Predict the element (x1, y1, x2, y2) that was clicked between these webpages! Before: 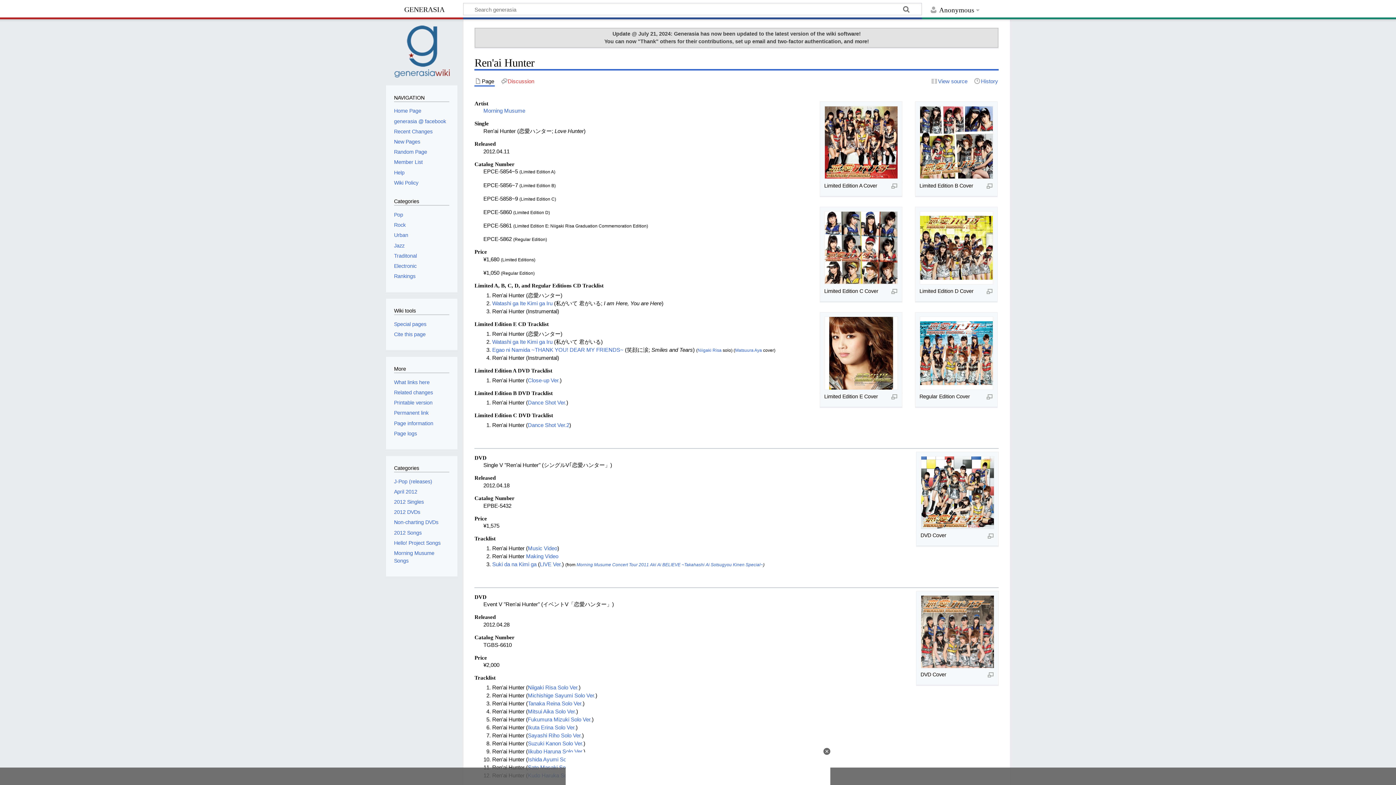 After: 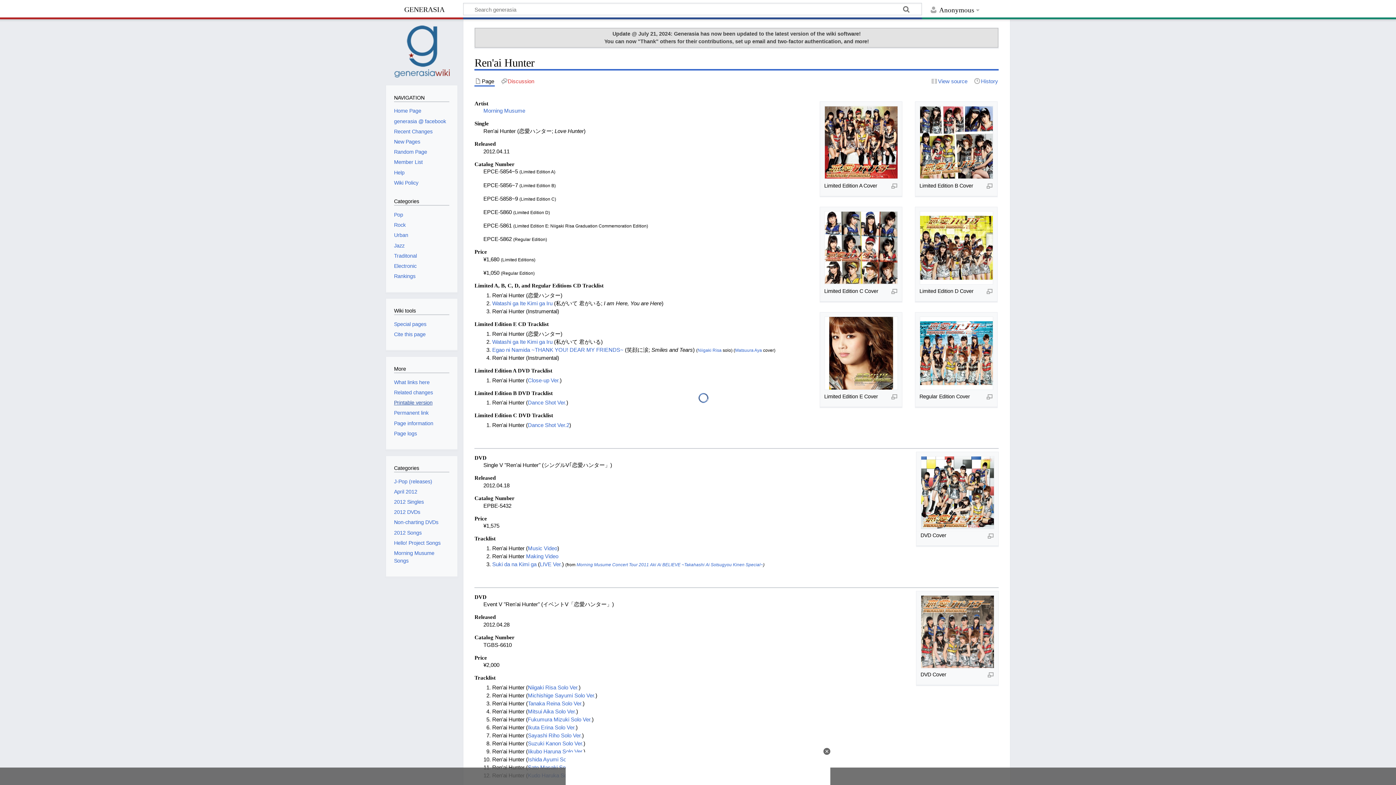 Action: label: Printable version bbox: (394, 400, 432, 405)